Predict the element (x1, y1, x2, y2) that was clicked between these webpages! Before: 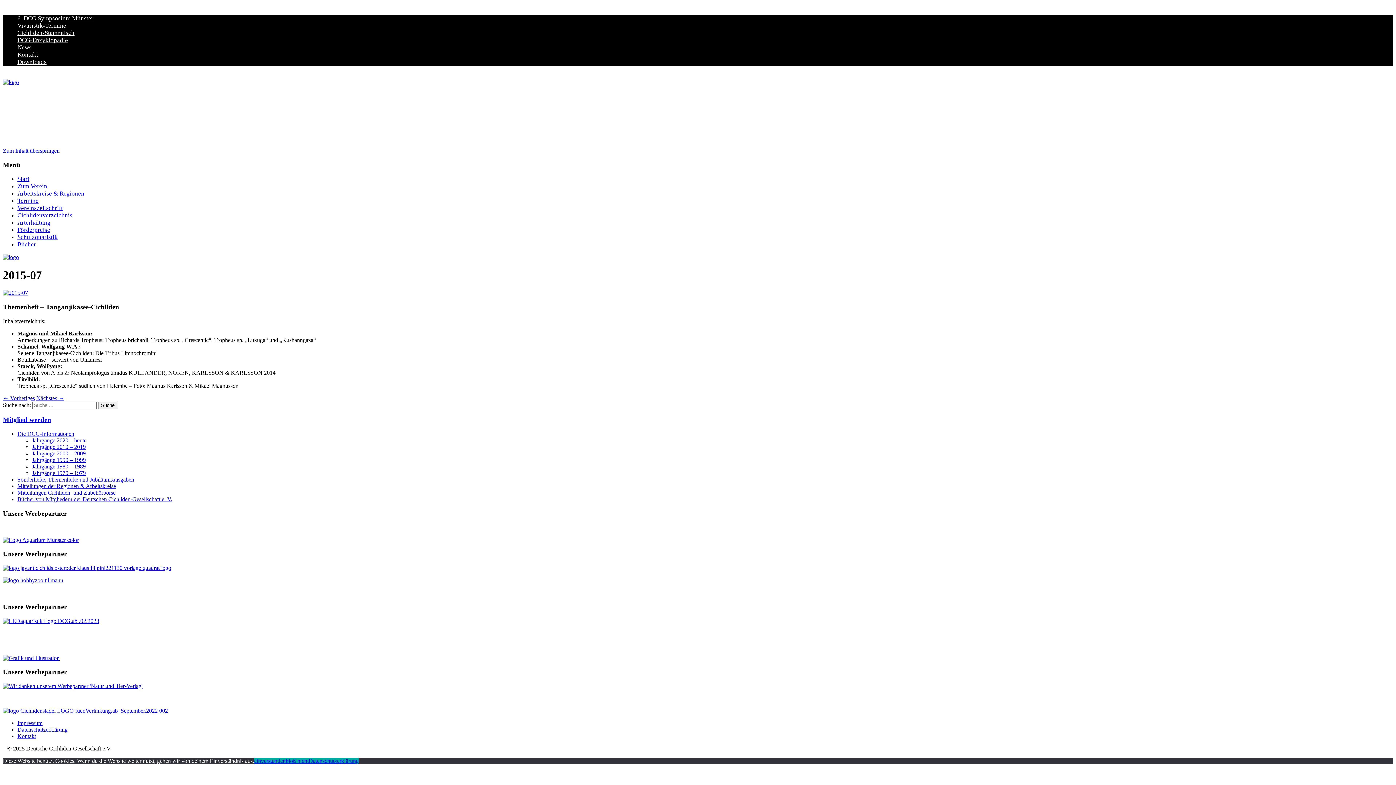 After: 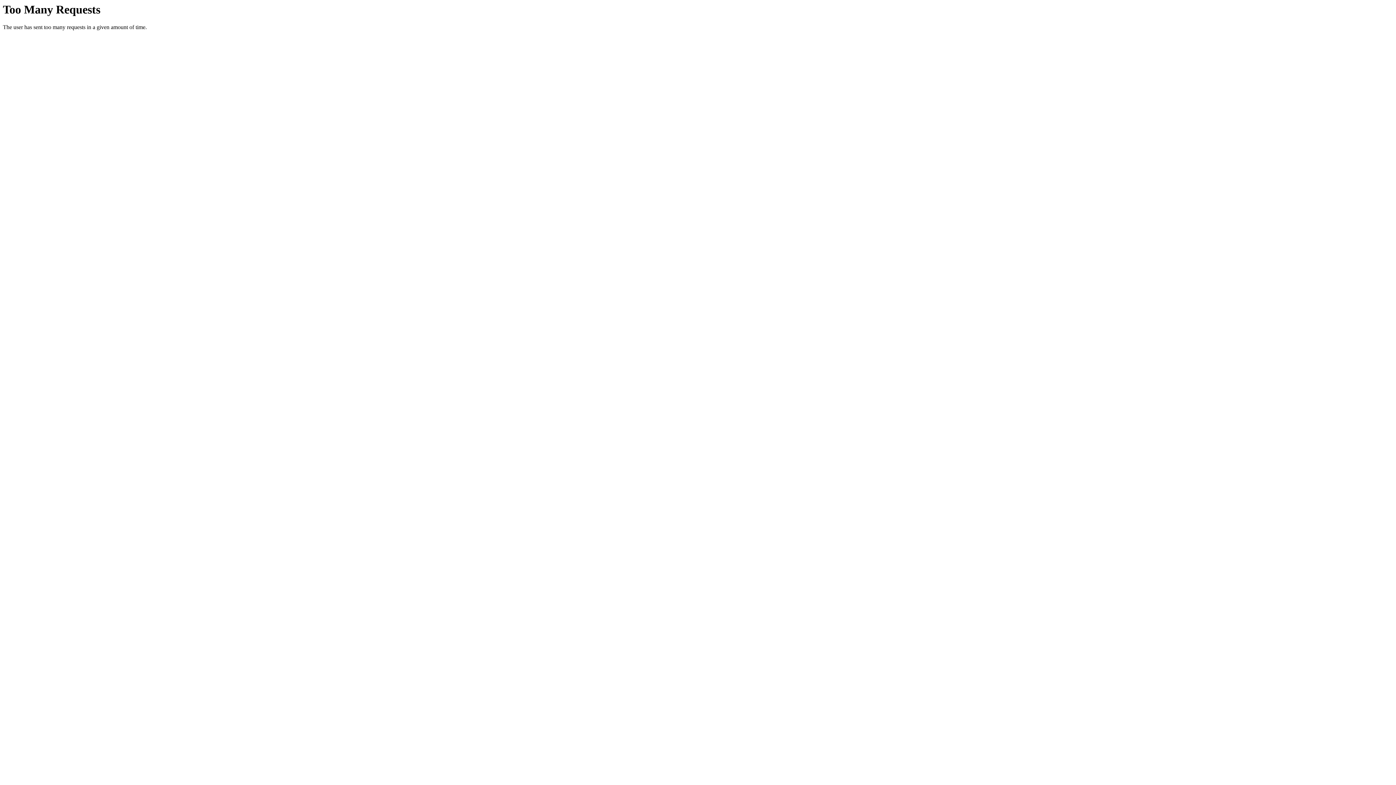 Action: label: Bücher bbox: (17, 241, 36, 248)